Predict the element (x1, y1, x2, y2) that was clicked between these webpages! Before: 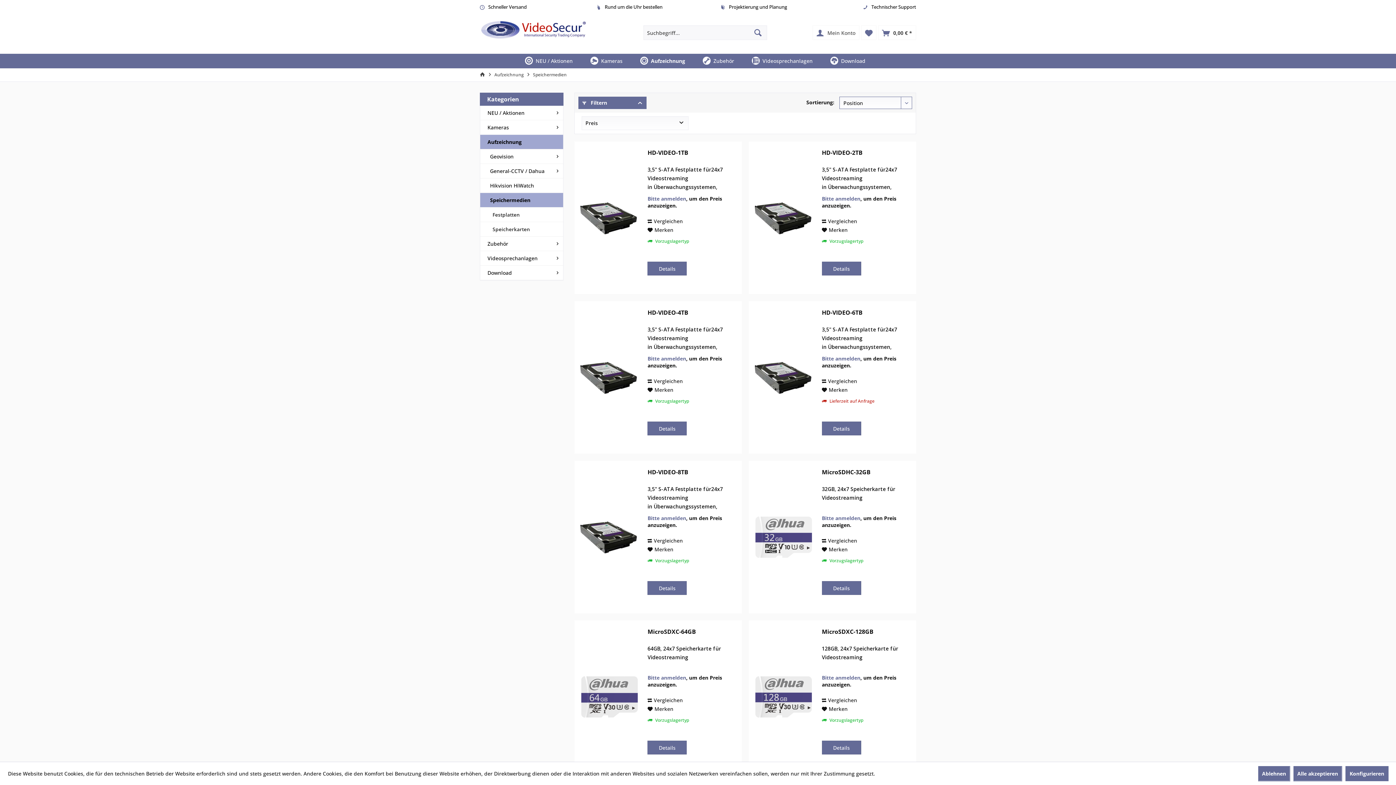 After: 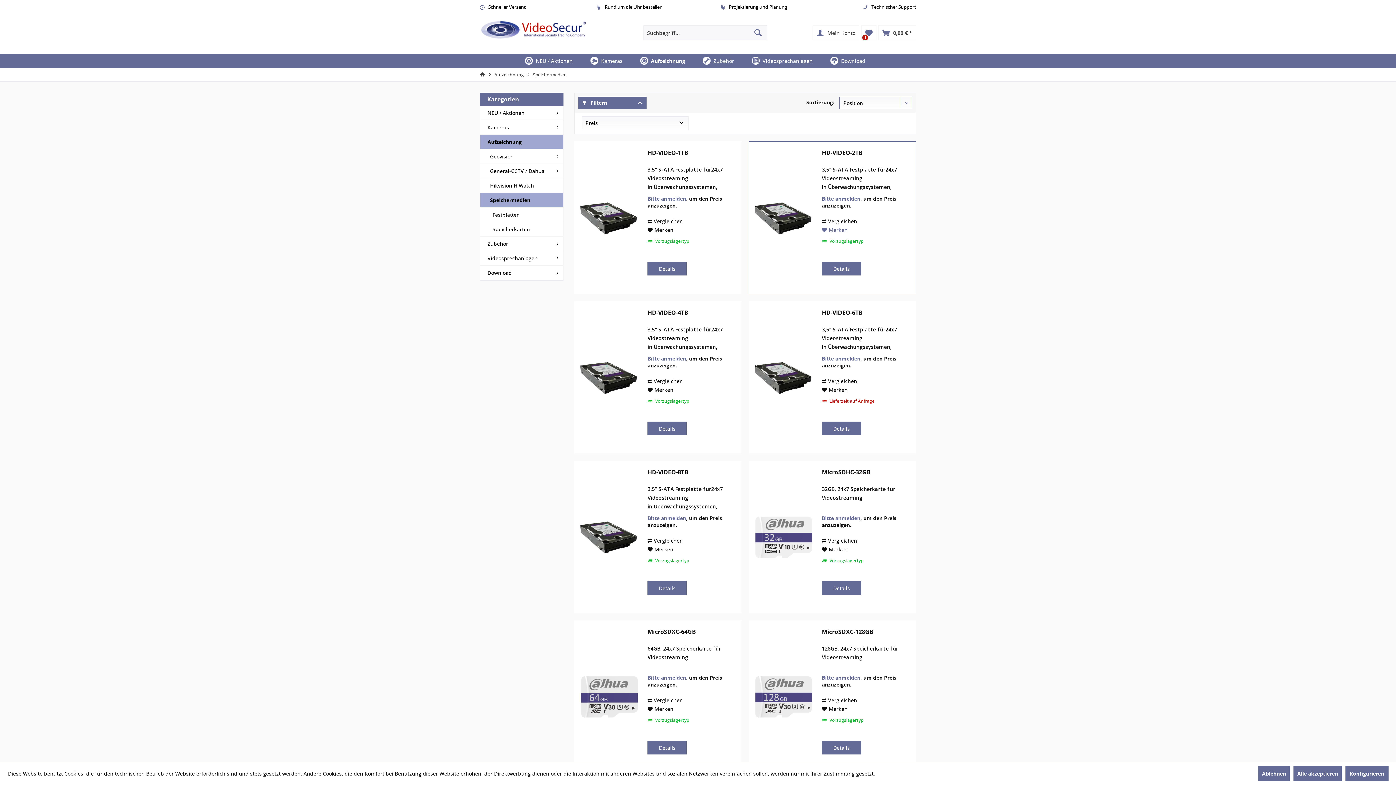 Action: label: Merken bbox: (822, 225, 847, 234)